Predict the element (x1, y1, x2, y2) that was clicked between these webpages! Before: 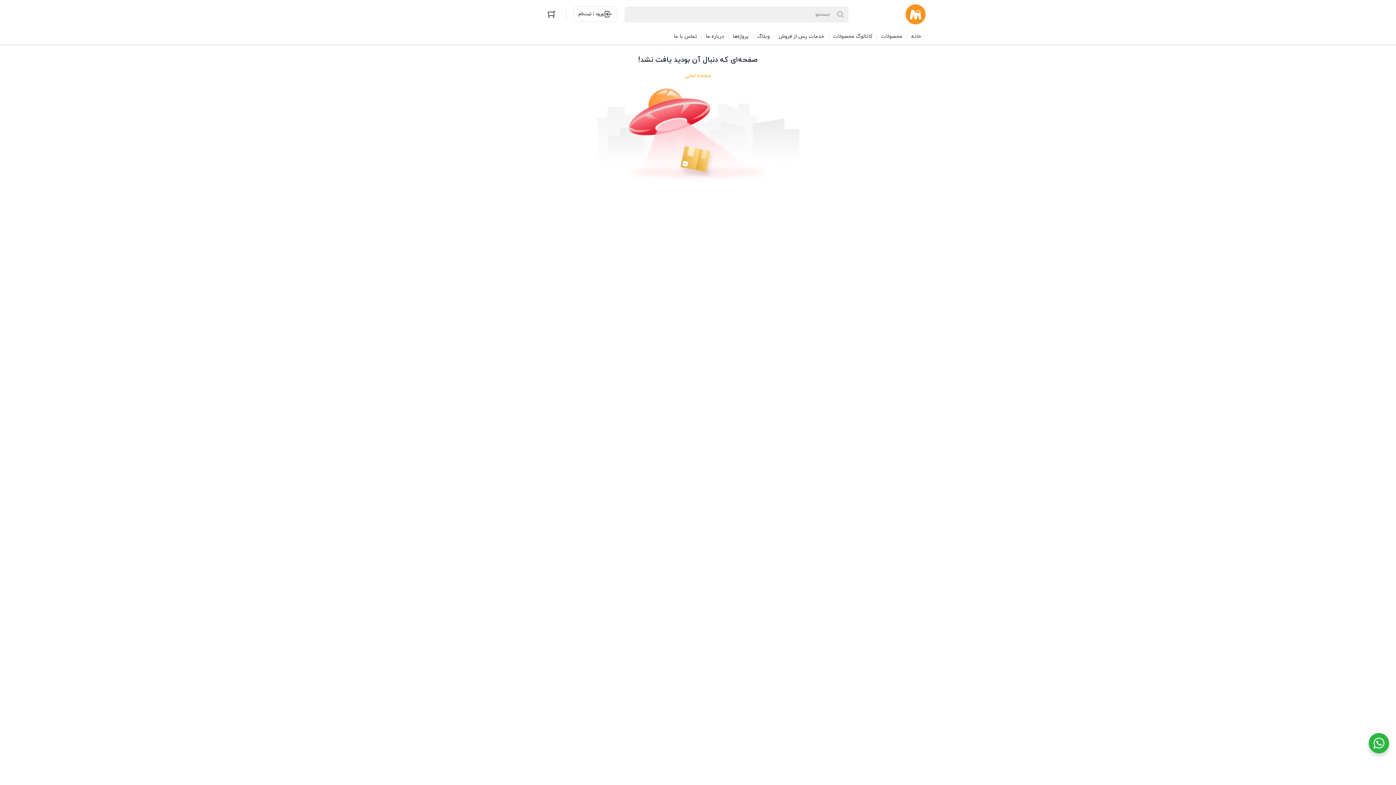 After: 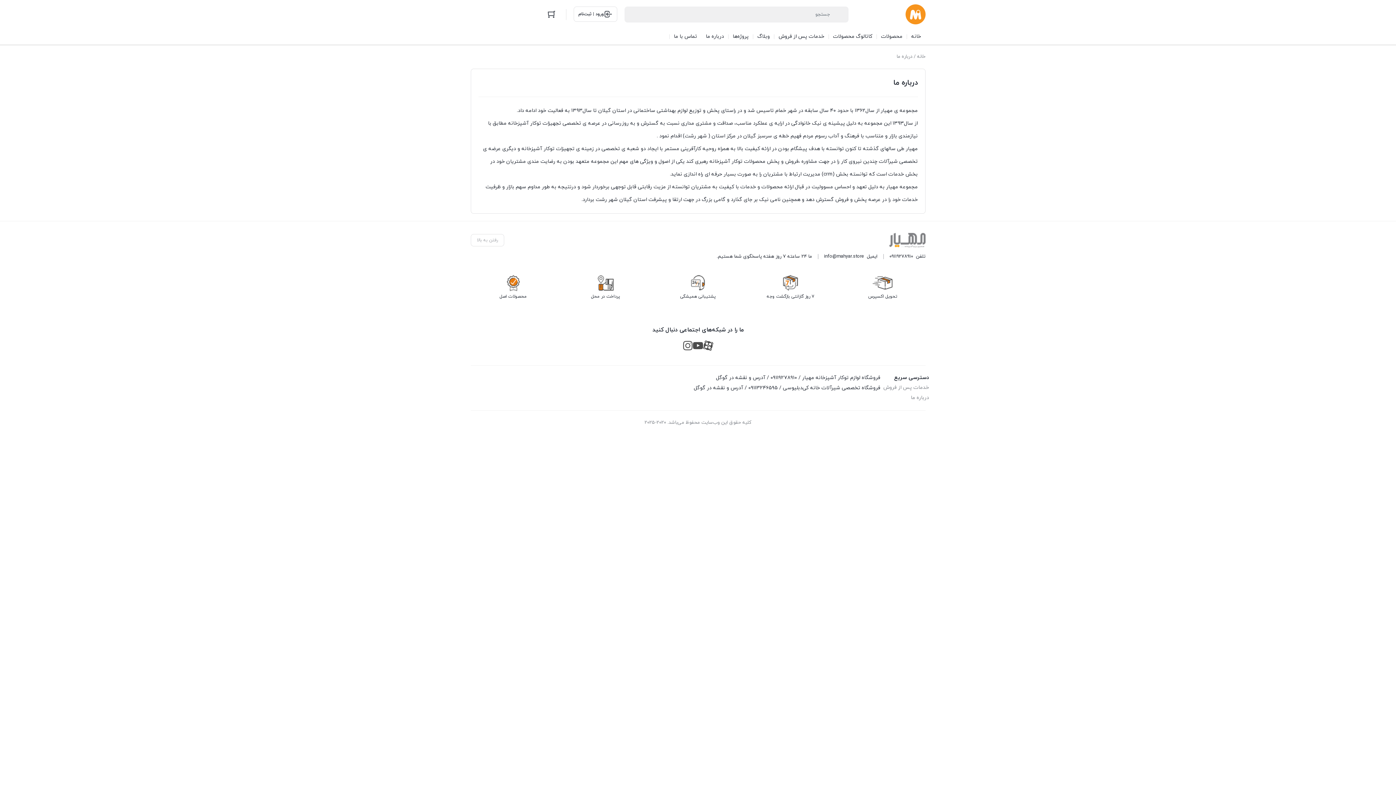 Action: label: درباره ما bbox: (701, 28, 728, 44)